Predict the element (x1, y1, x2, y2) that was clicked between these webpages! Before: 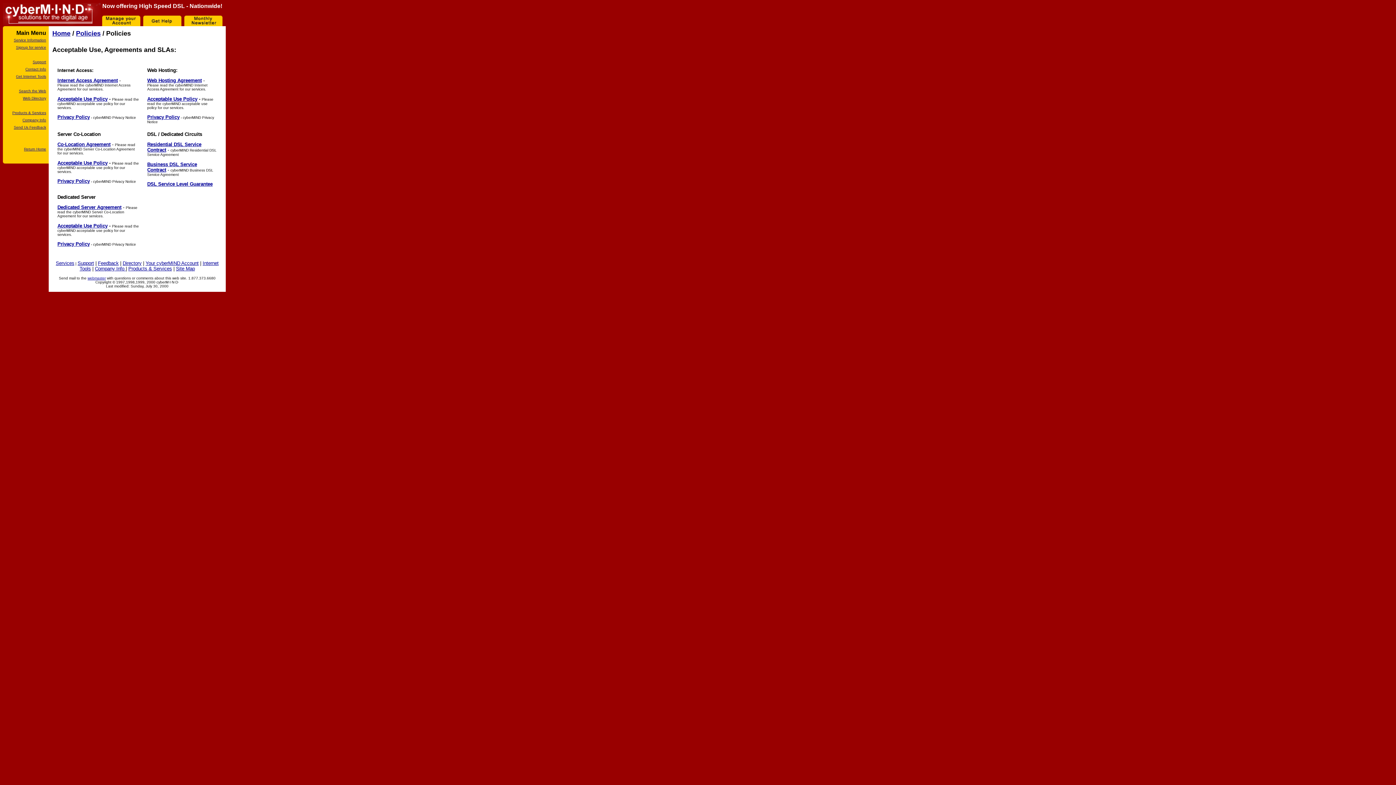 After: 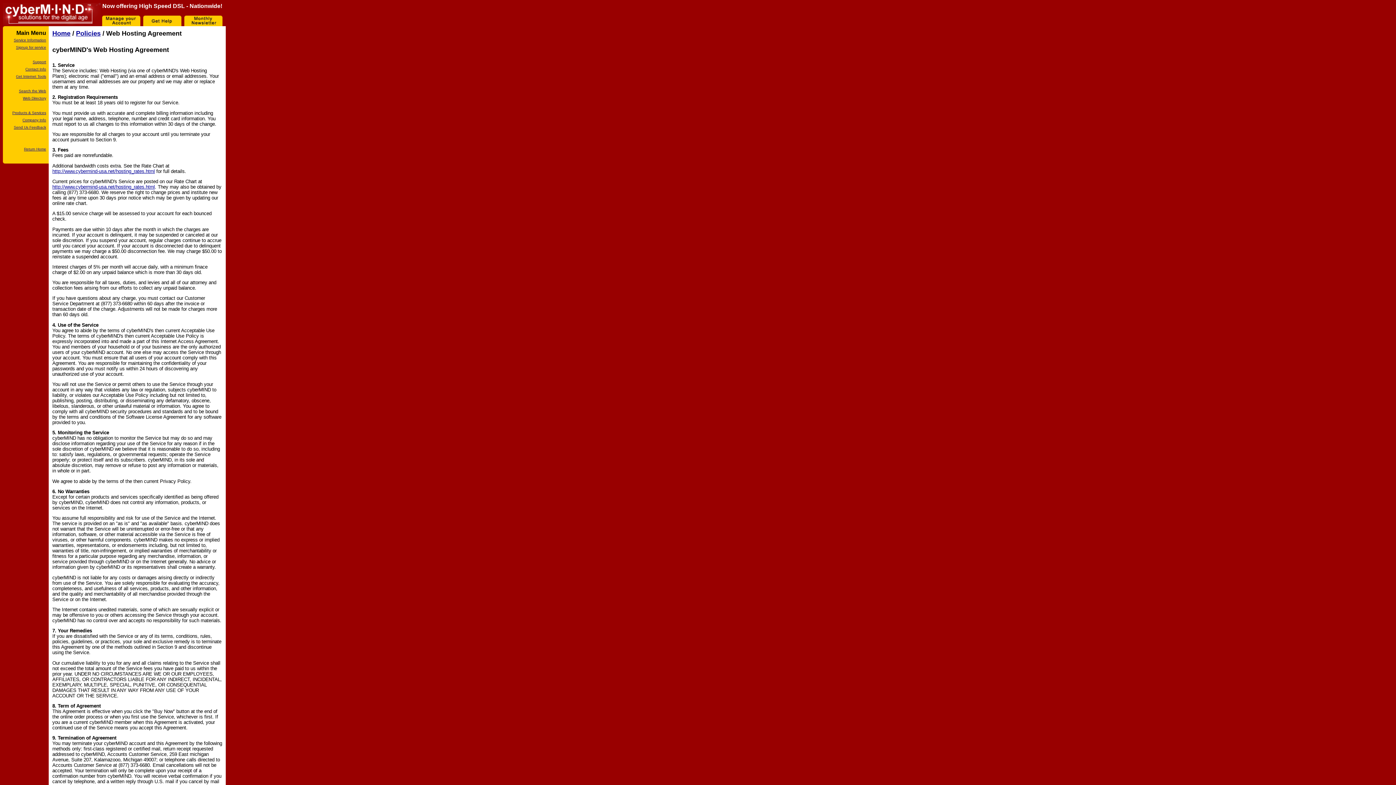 Action: label: Web Hosting Agreement bbox: (147, 77, 201, 83)